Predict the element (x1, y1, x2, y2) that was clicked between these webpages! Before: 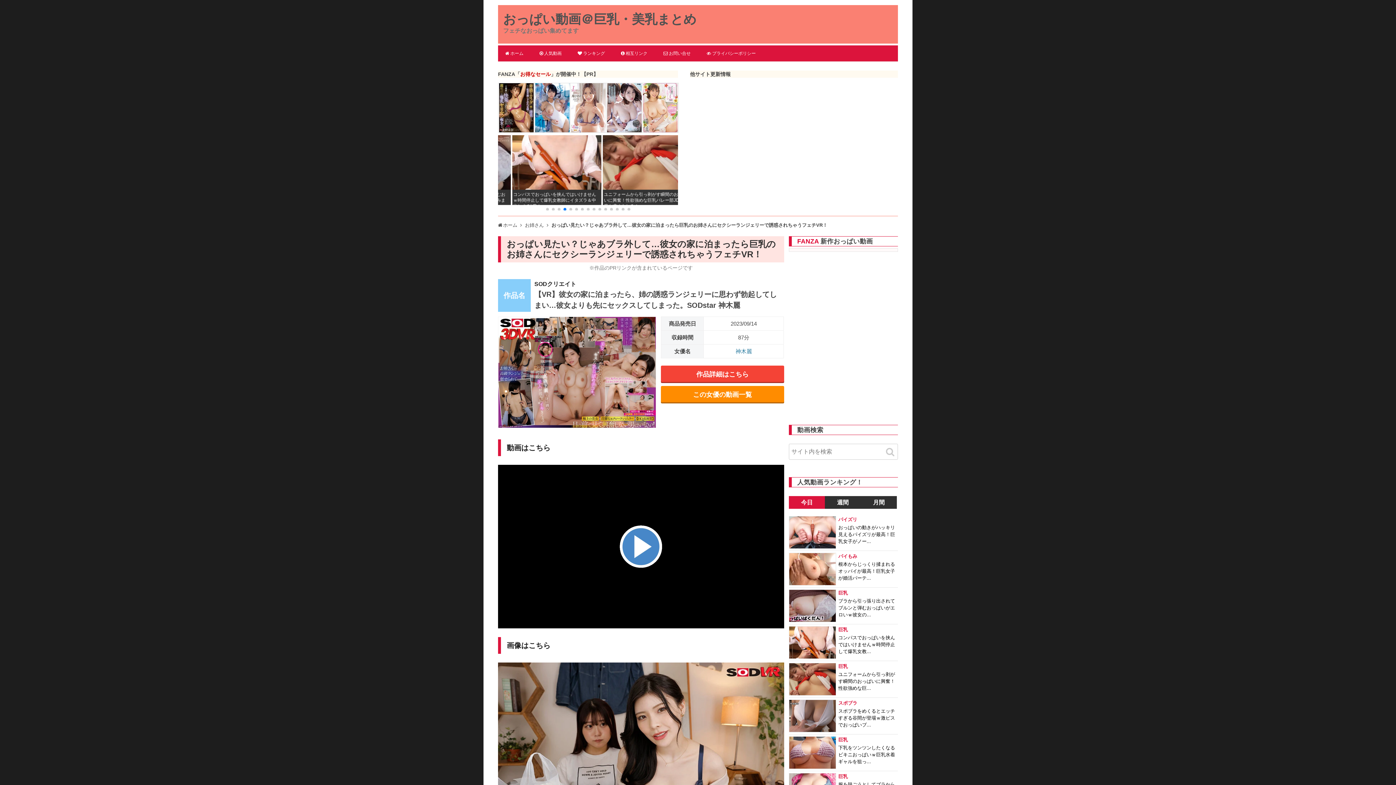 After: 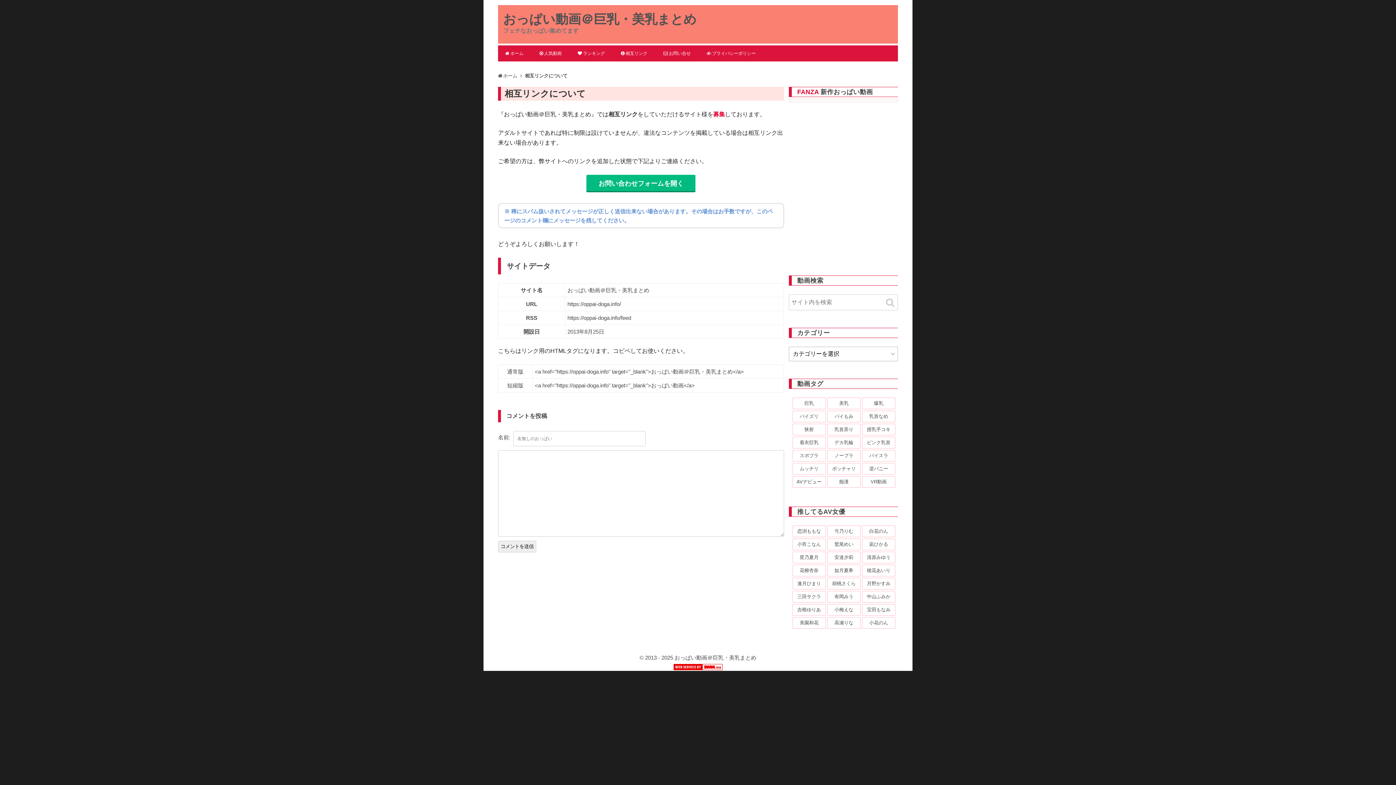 Action: label: 相互リンク bbox: (621, 45, 647, 61)